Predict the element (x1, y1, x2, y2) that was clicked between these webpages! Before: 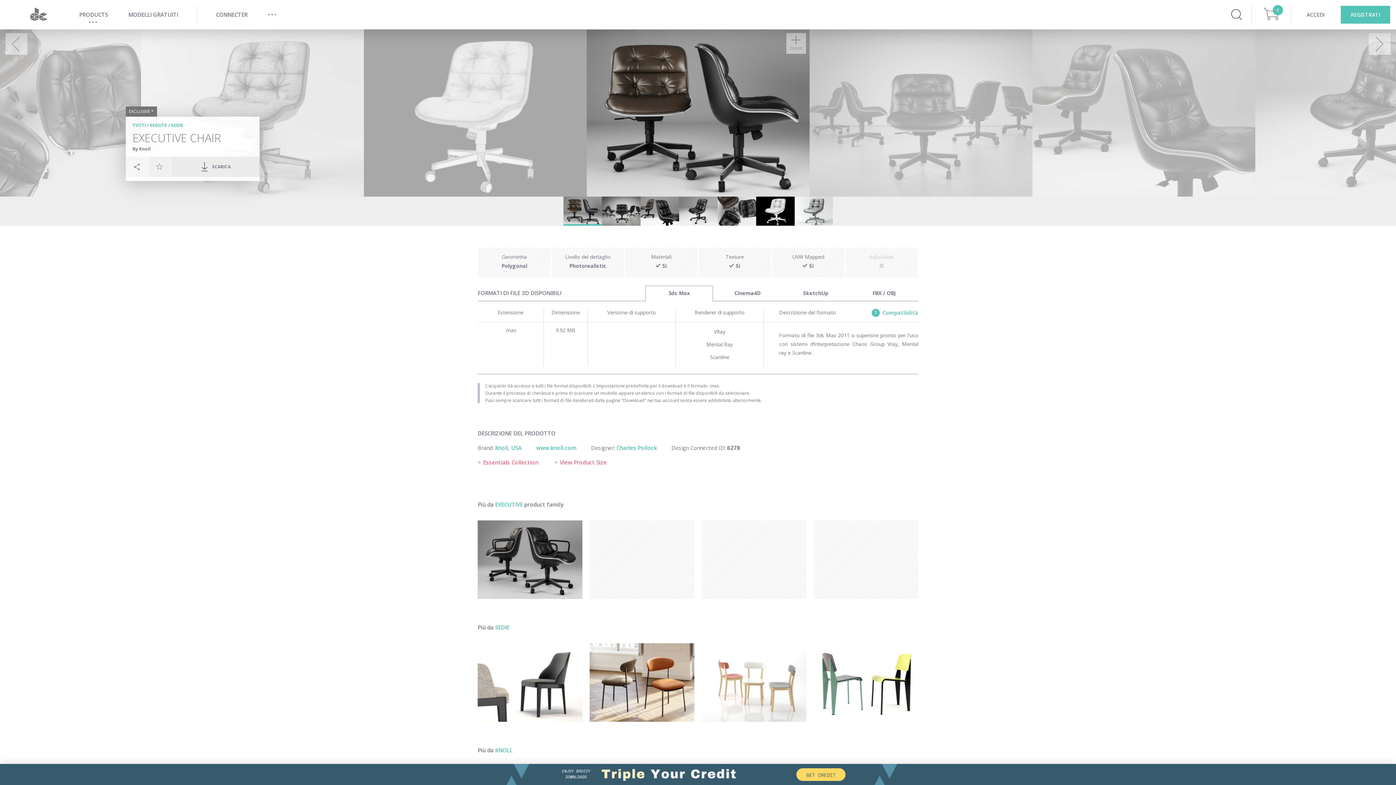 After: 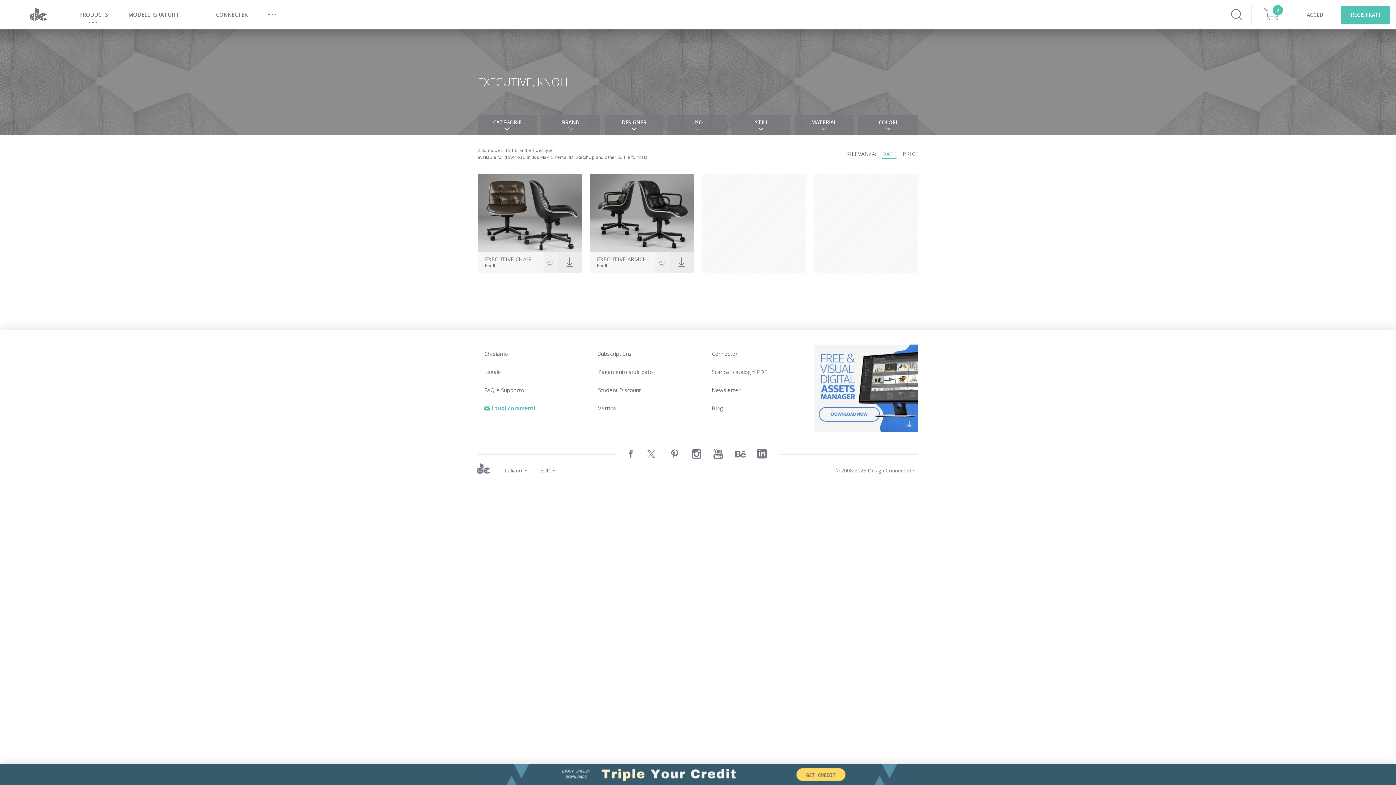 Action: label: EXECUTIVE bbox: (495, 501, 522, 508)